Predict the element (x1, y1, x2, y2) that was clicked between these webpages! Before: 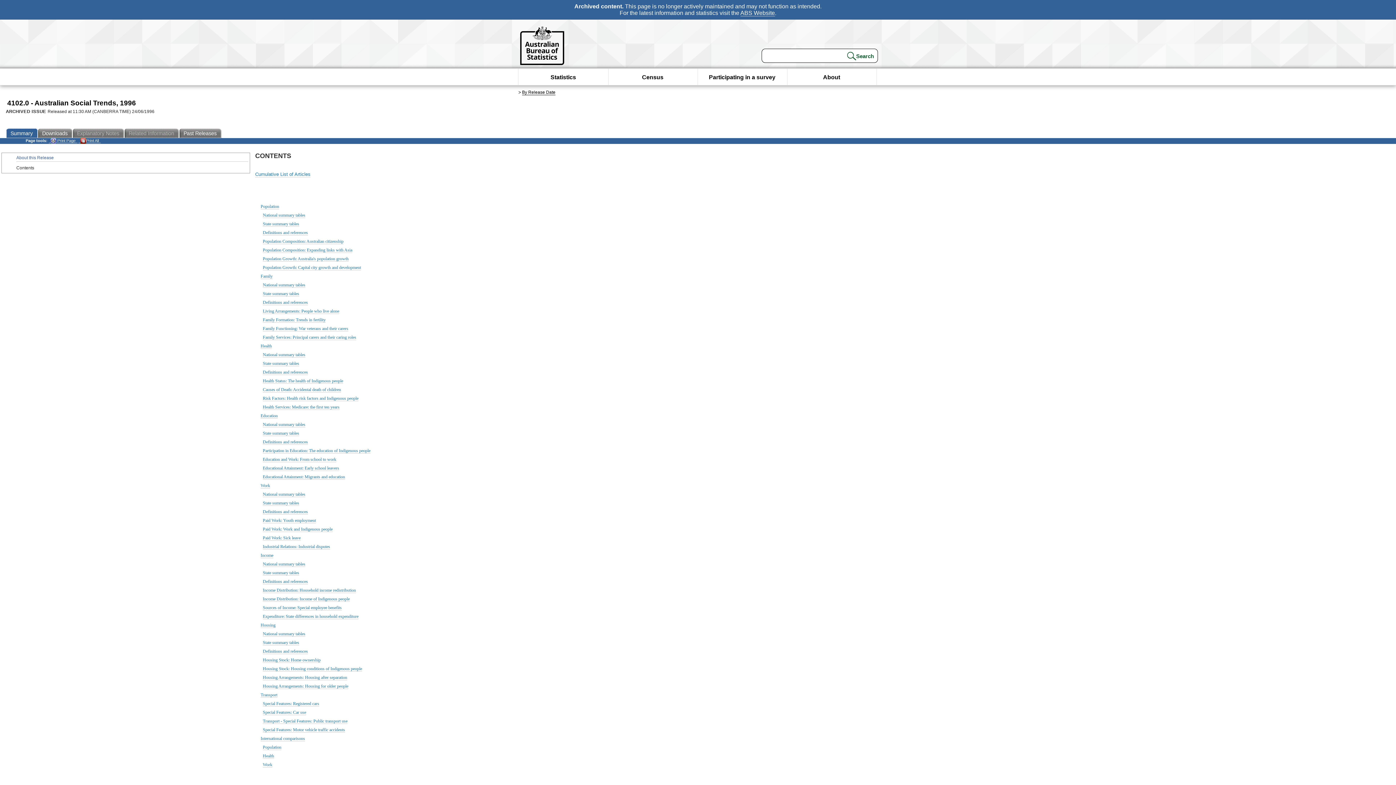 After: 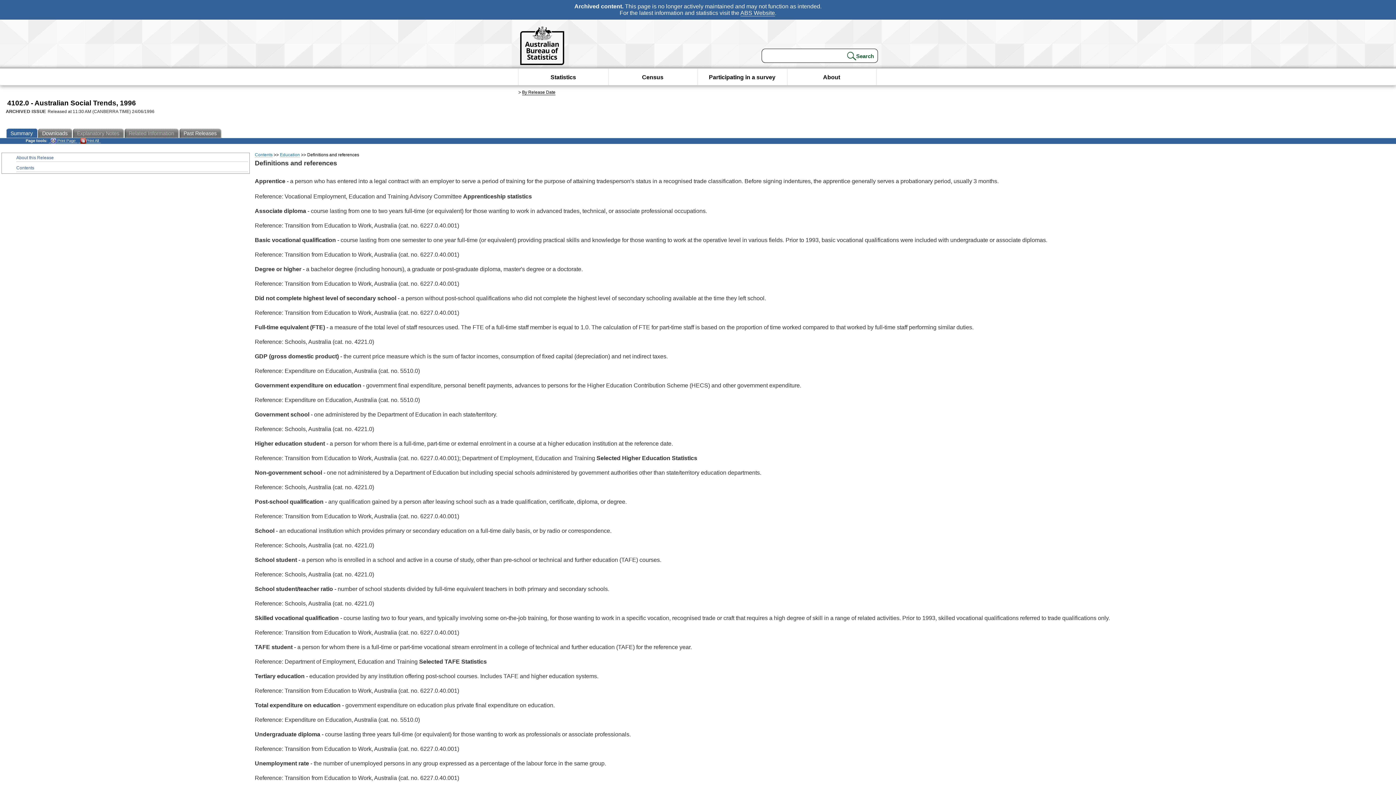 Action: label: Definitions and references bbox: (262, 439, 308, 445)